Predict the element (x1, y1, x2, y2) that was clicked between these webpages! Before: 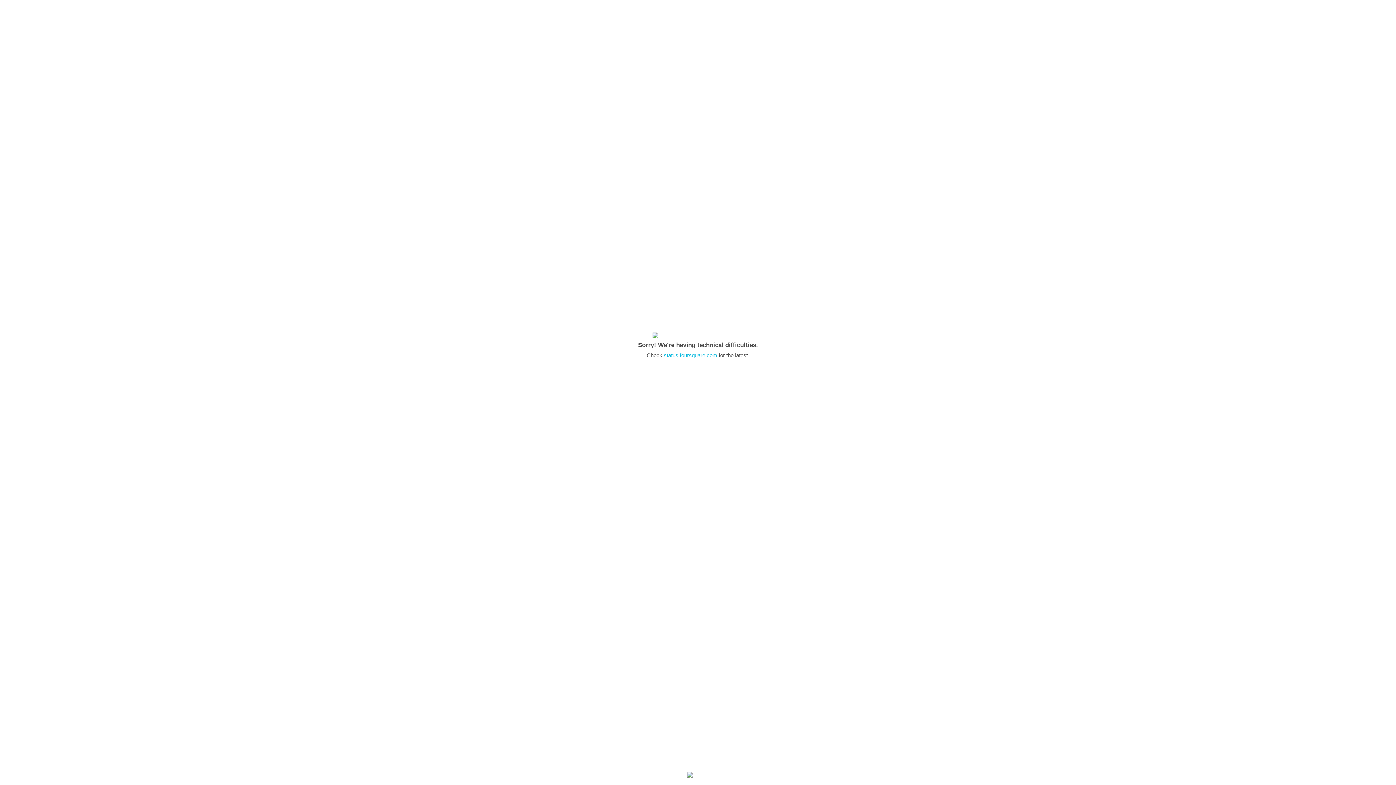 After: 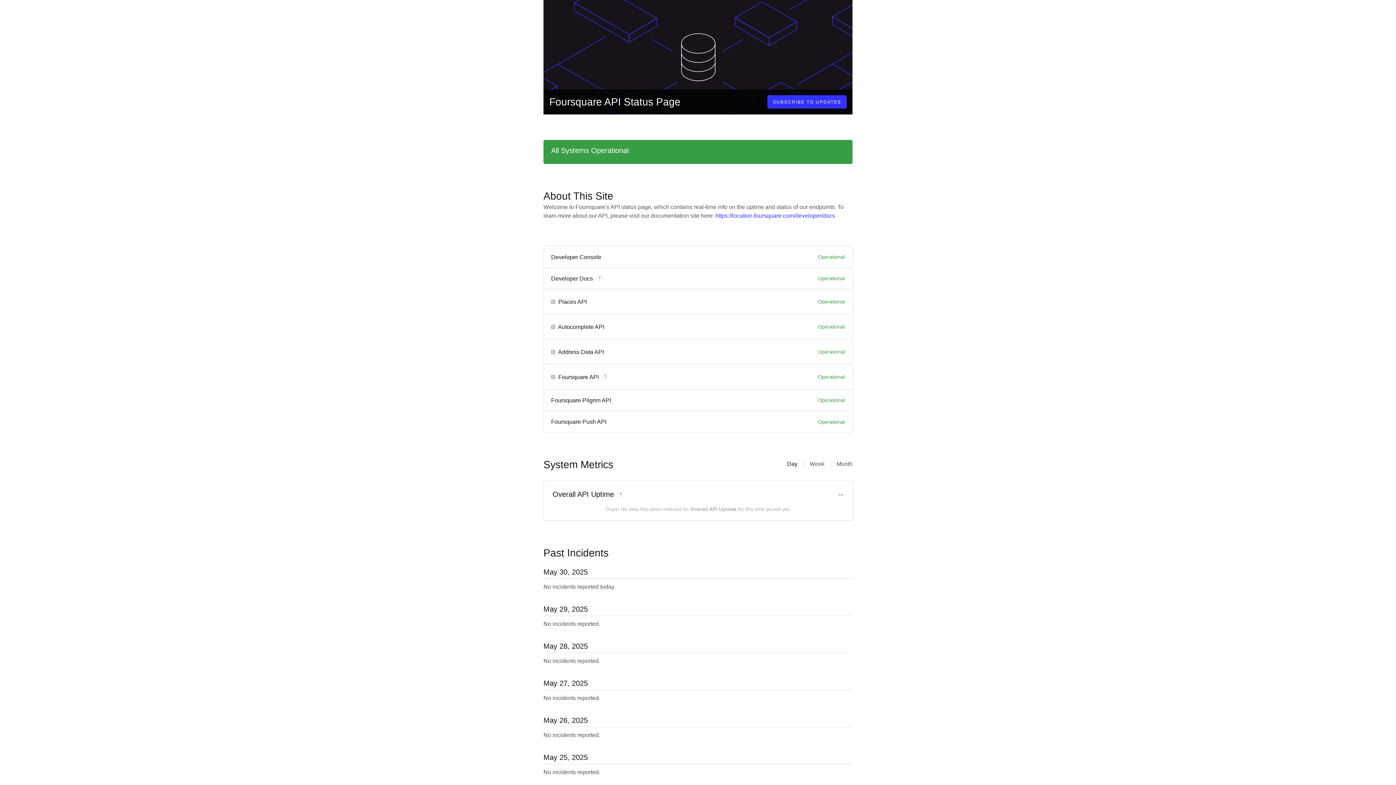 Action: label: status.foursquare.com bbox: (664, 352, 717, 358)